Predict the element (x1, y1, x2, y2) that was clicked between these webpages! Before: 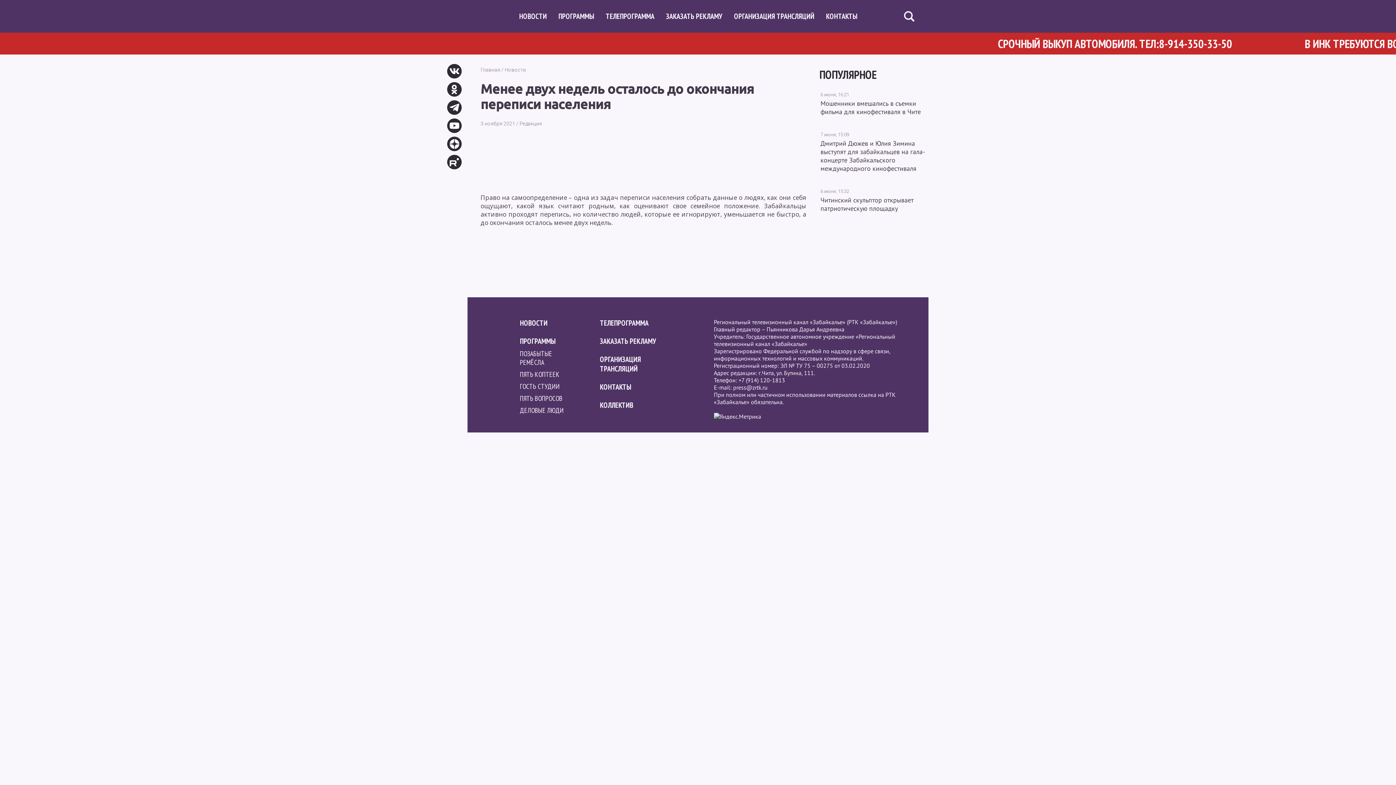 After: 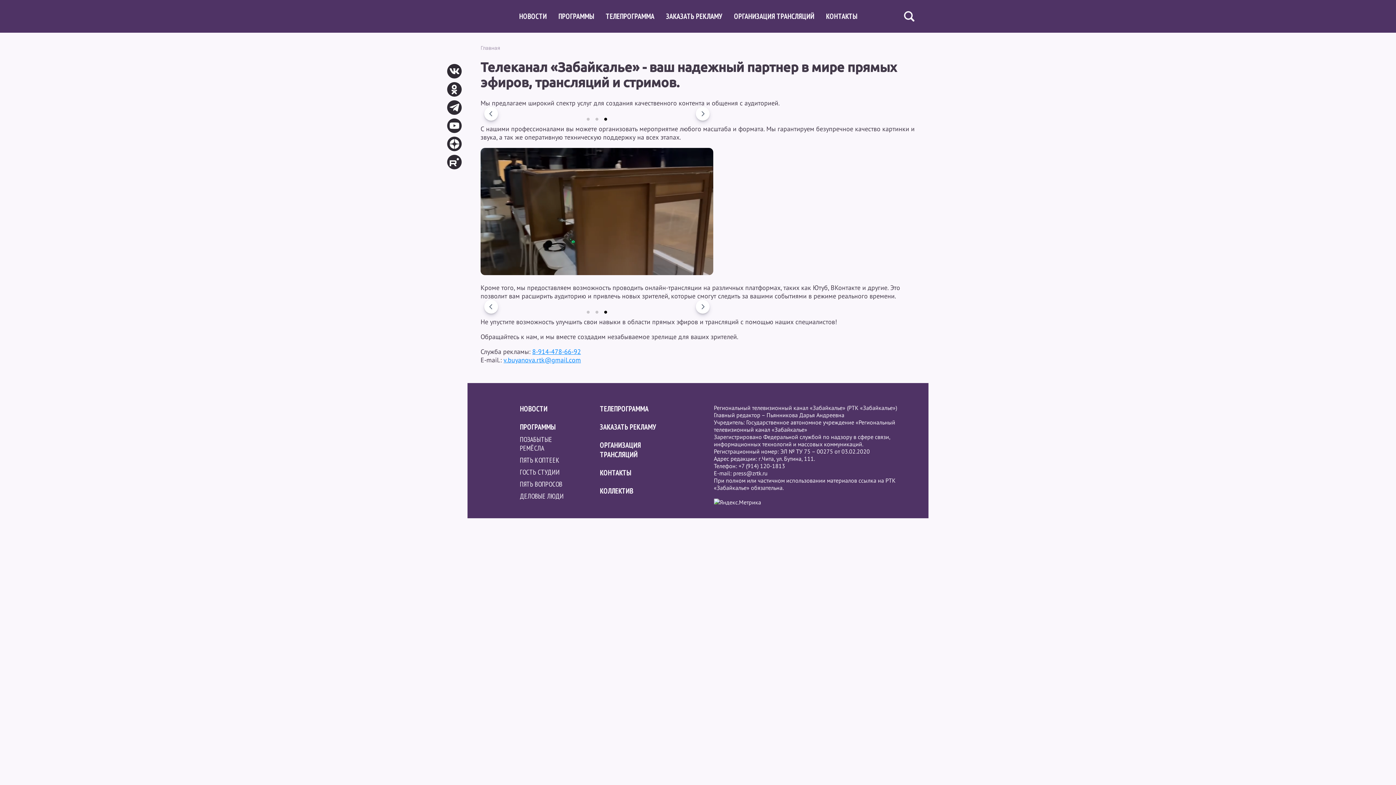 Action: bbox: (600, 354, 641, 373) label: ОРГАНИЗАЦИЯ ТРАНСЛЯЦИЙ